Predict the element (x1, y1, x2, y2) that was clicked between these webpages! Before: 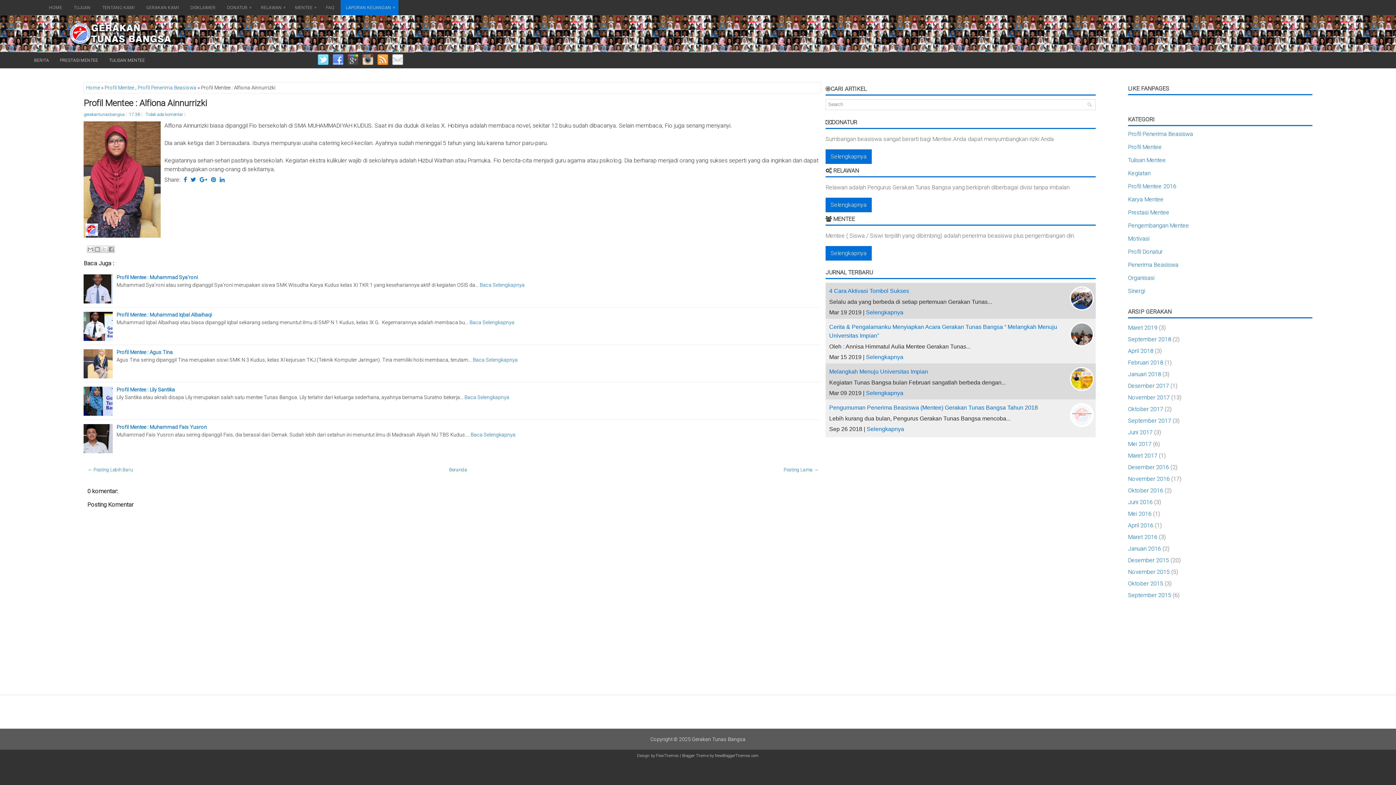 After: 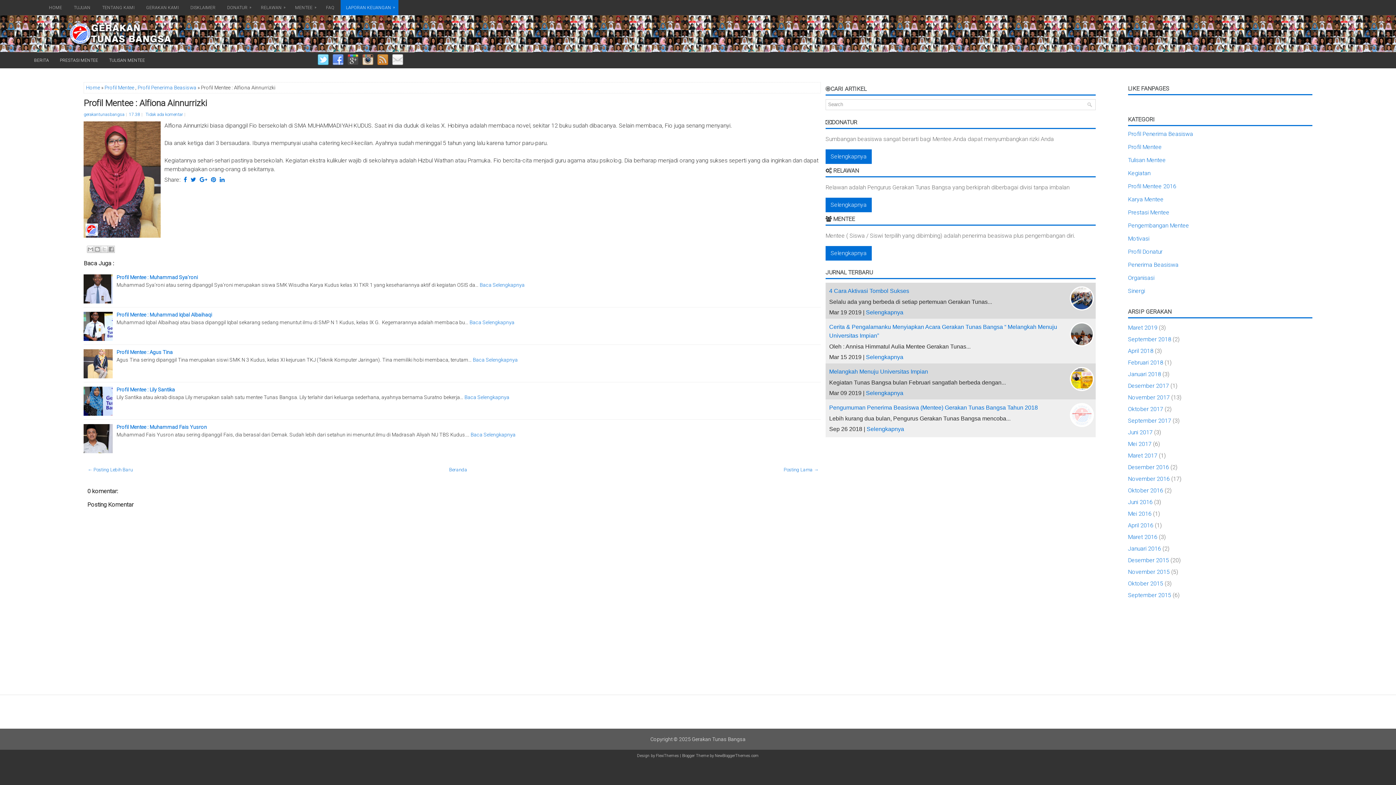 Action: bbox: (374, 61, 388, 66)